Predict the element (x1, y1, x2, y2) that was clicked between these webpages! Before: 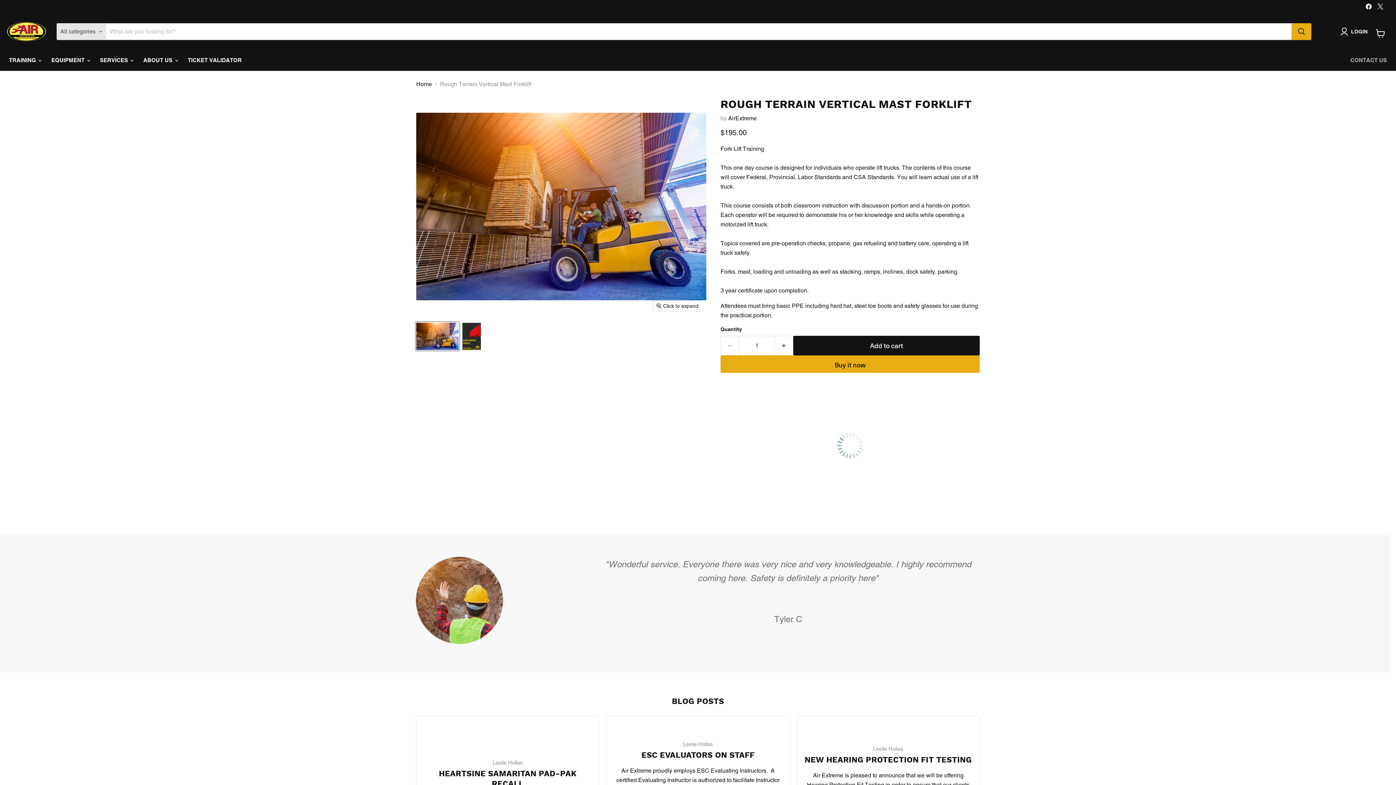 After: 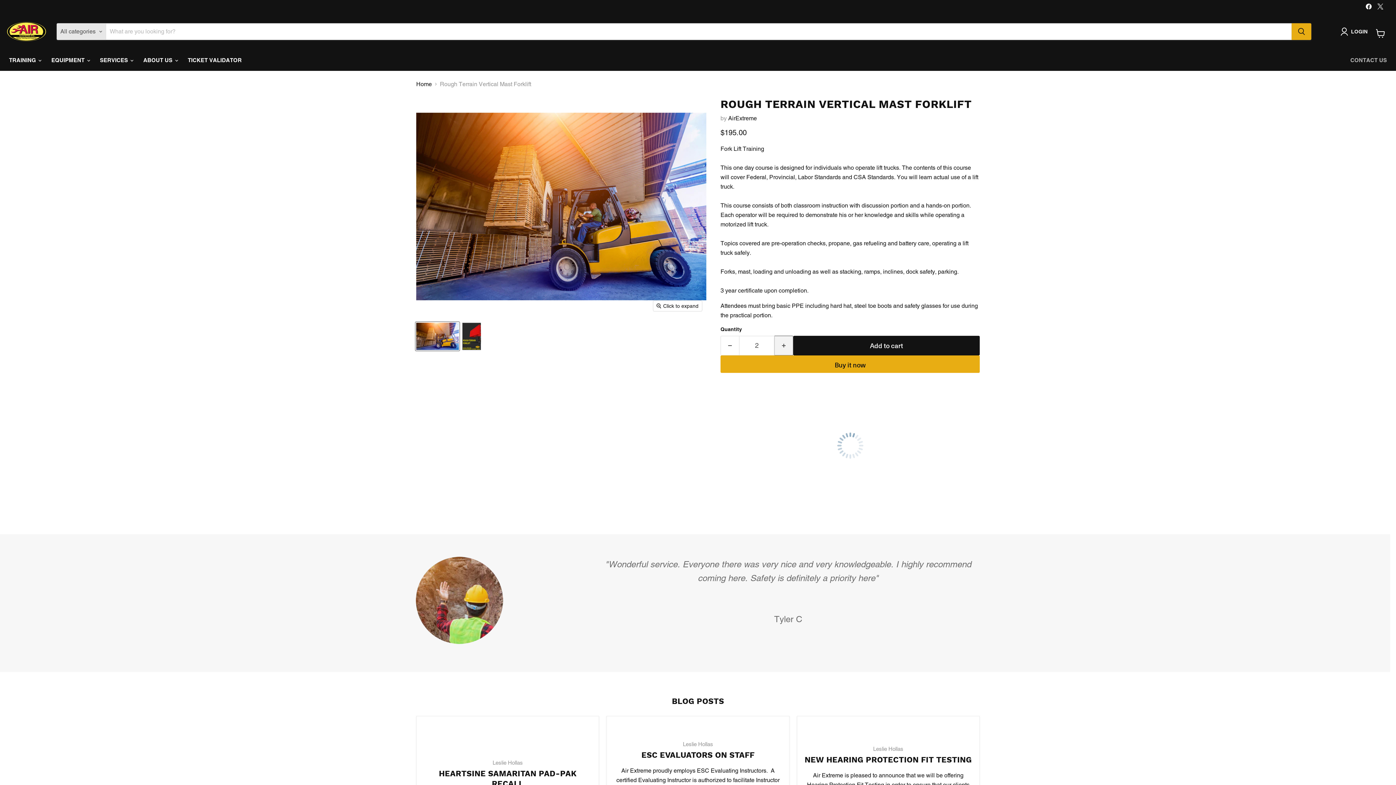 Action: label: Increase quantity by 1 bbox: (774, 335, 793, 355)